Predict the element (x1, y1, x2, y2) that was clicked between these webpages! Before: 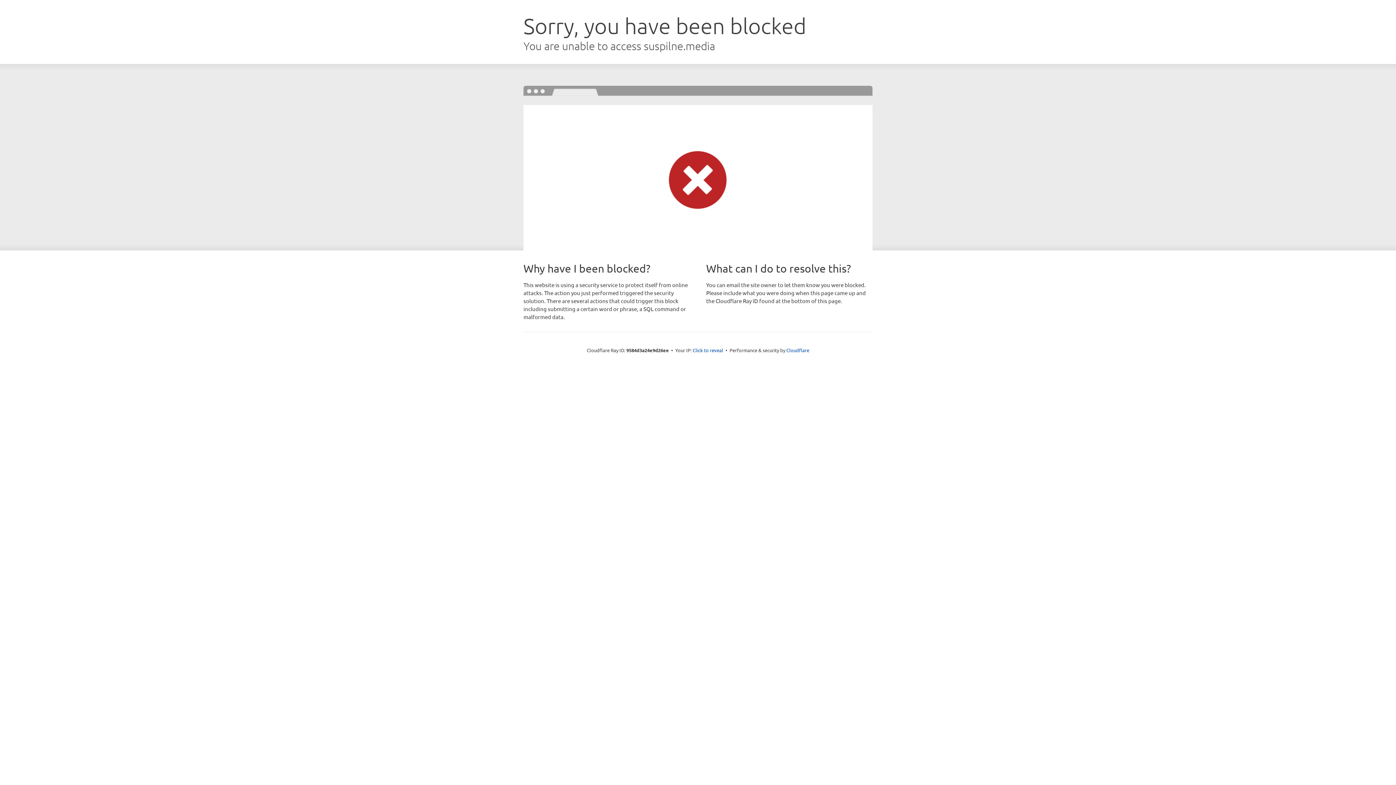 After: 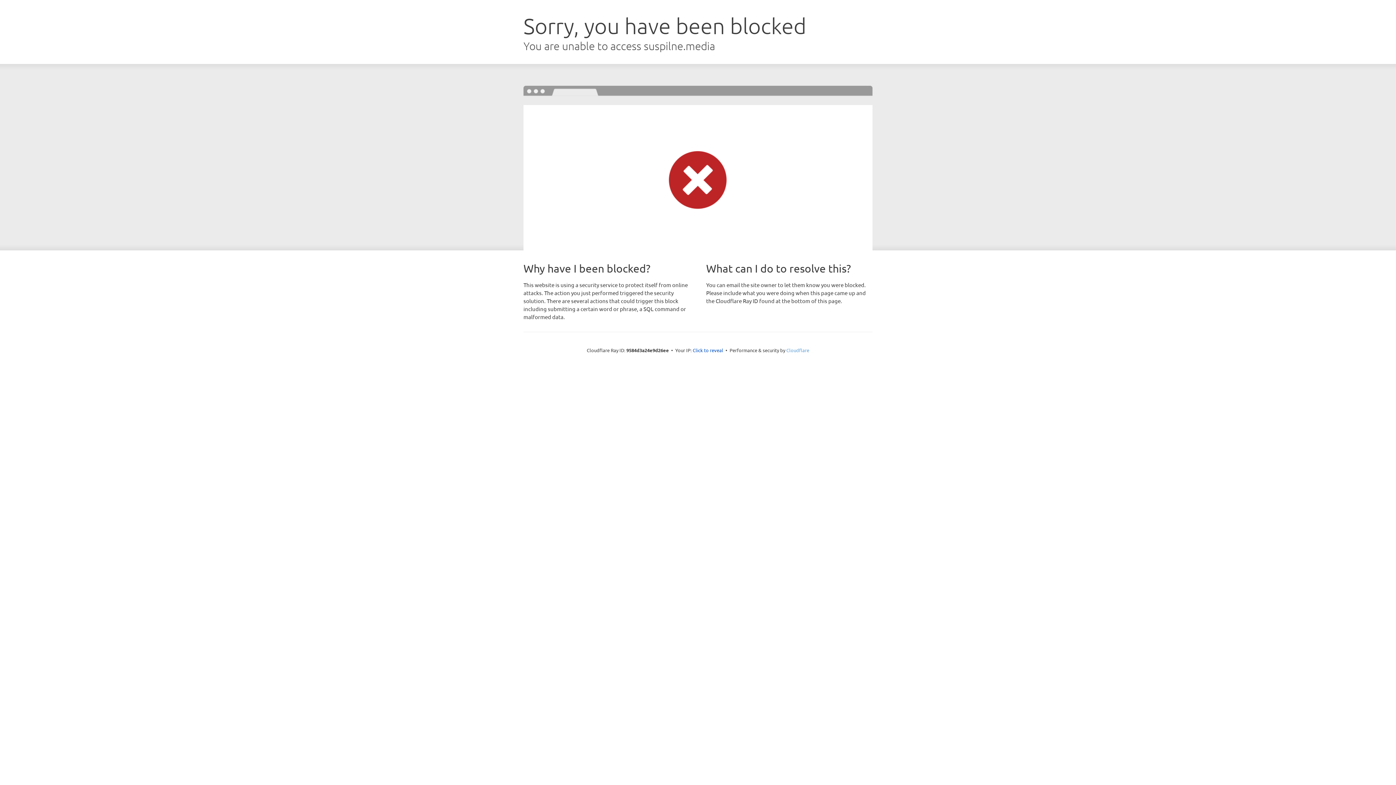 Action: label: Cloudflare bbox: (786, 347, 809, 353)